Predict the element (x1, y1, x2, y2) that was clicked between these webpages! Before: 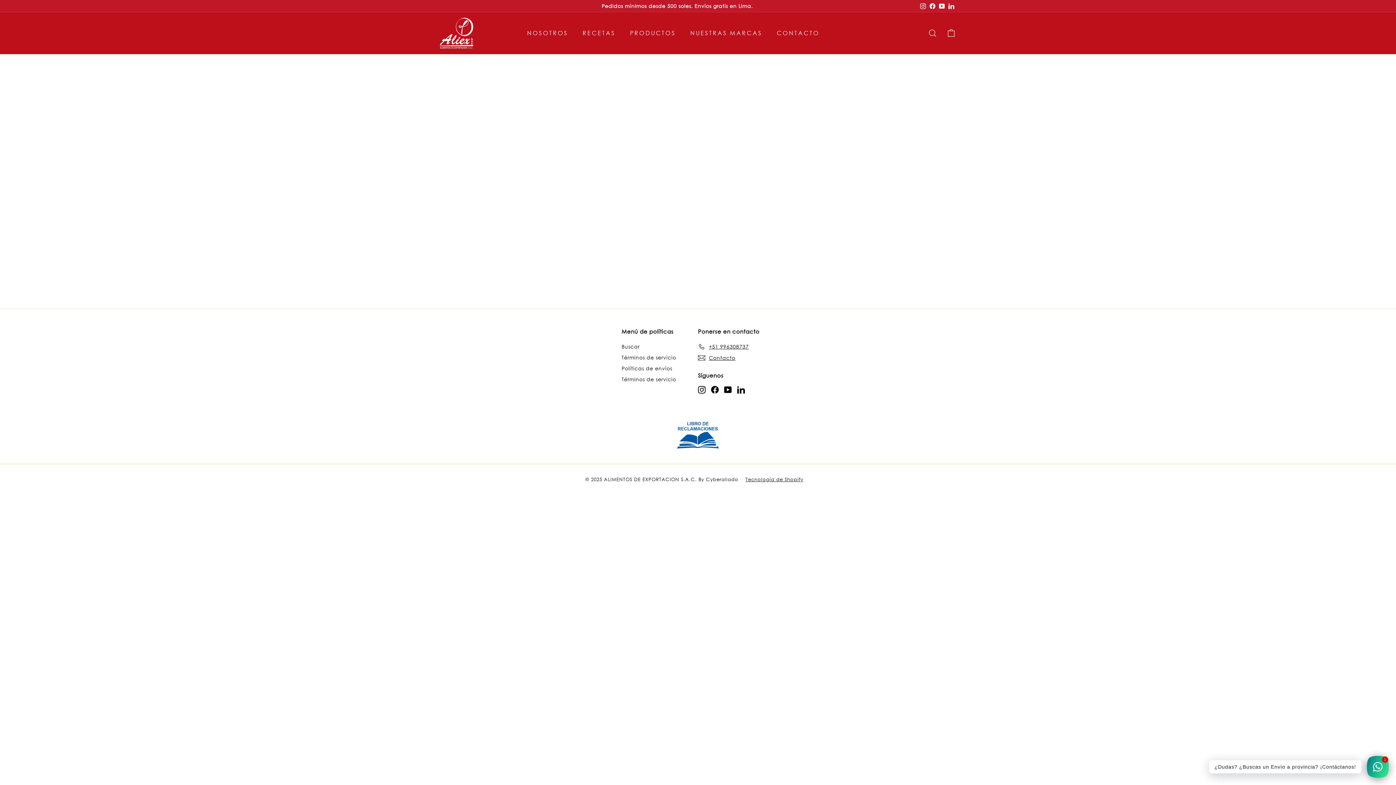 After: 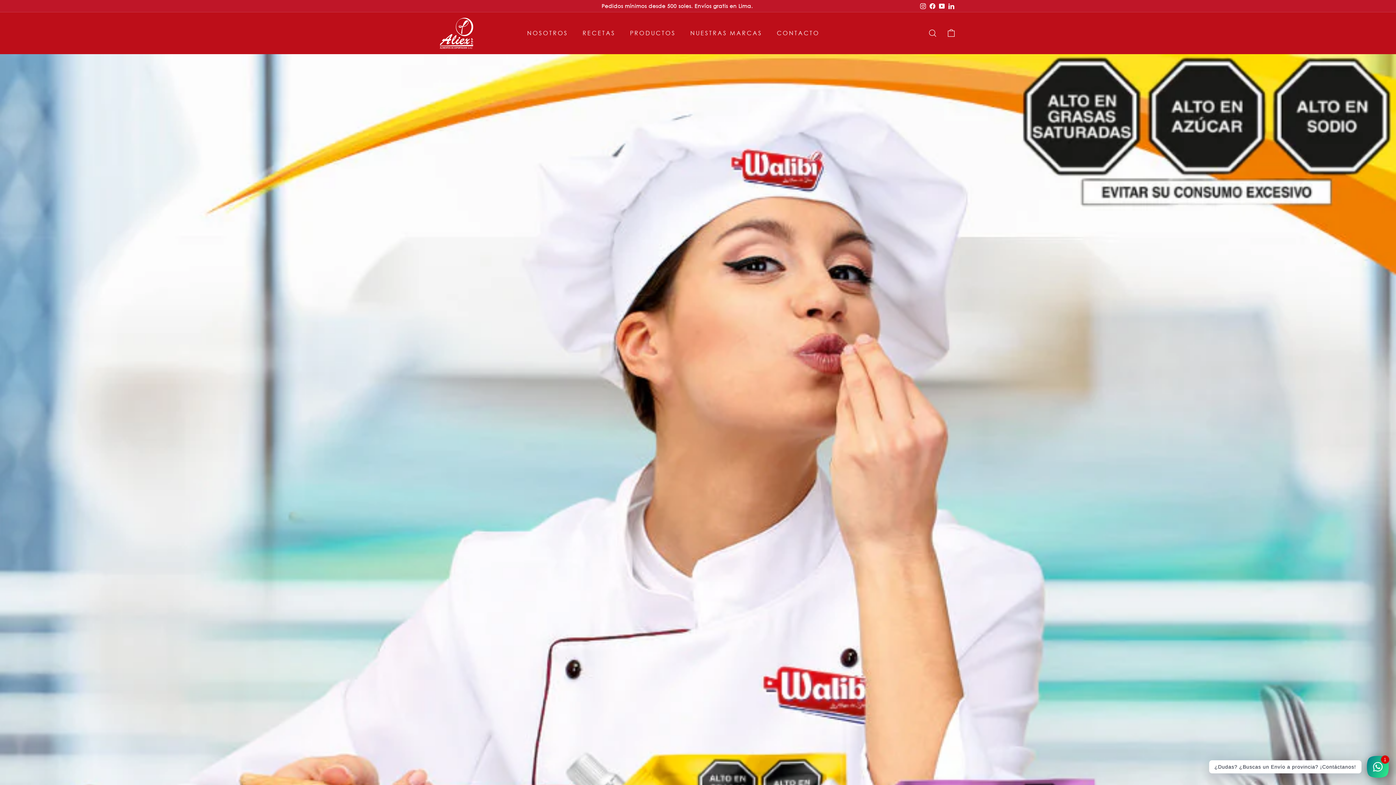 Action: bbox: (520, 22, 575, 43) label: NOSOTROS